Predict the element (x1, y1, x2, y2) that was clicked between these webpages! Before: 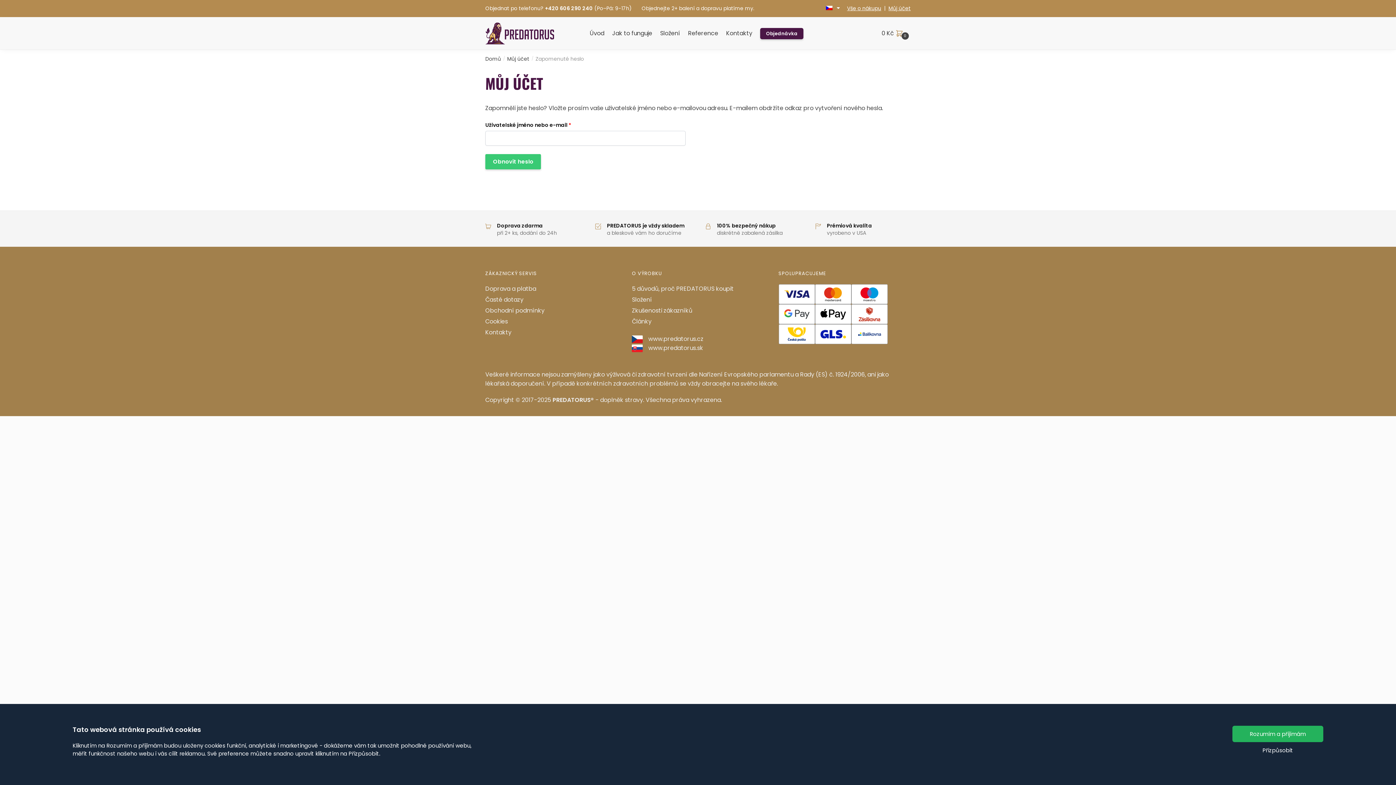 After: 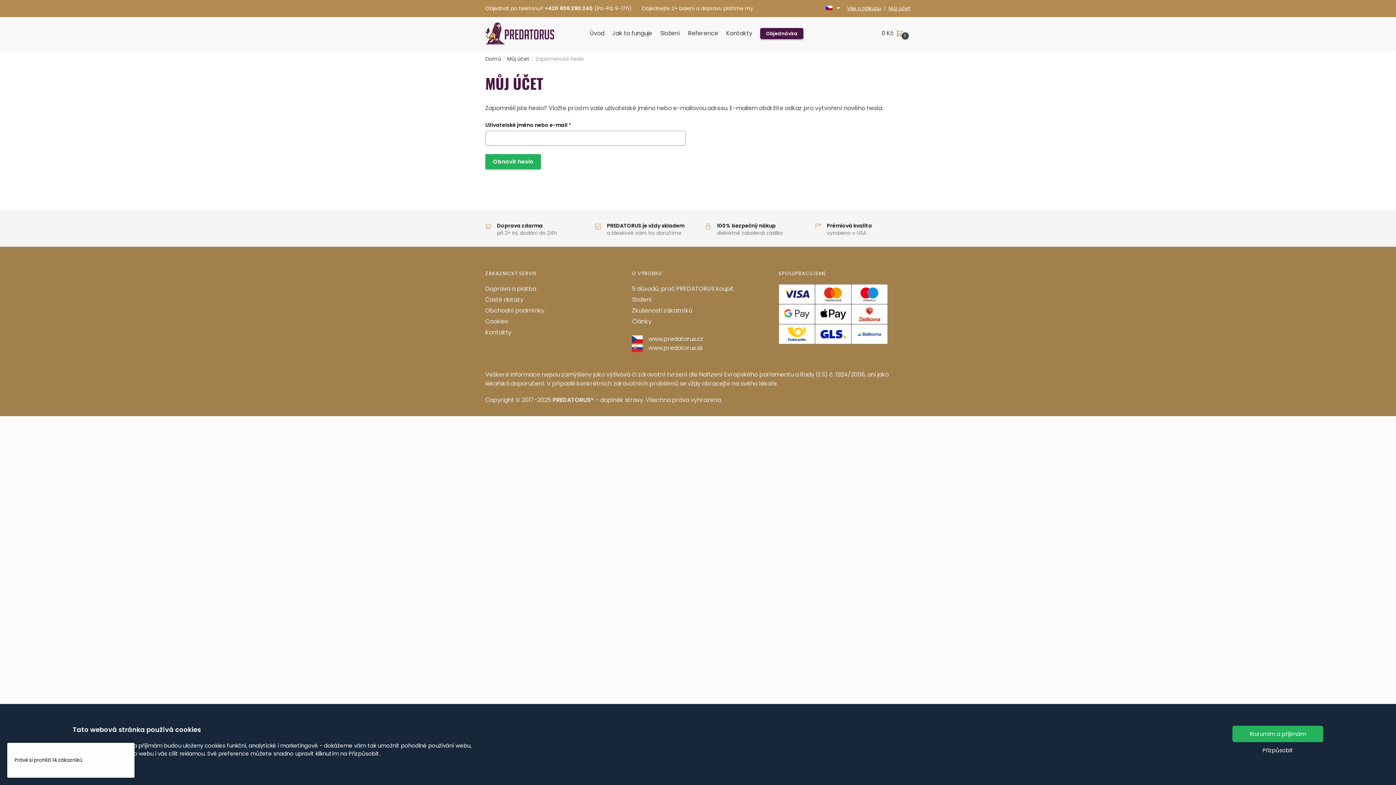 Action: label: Obnovit heslo bbox: (485, 154, 541, 169)